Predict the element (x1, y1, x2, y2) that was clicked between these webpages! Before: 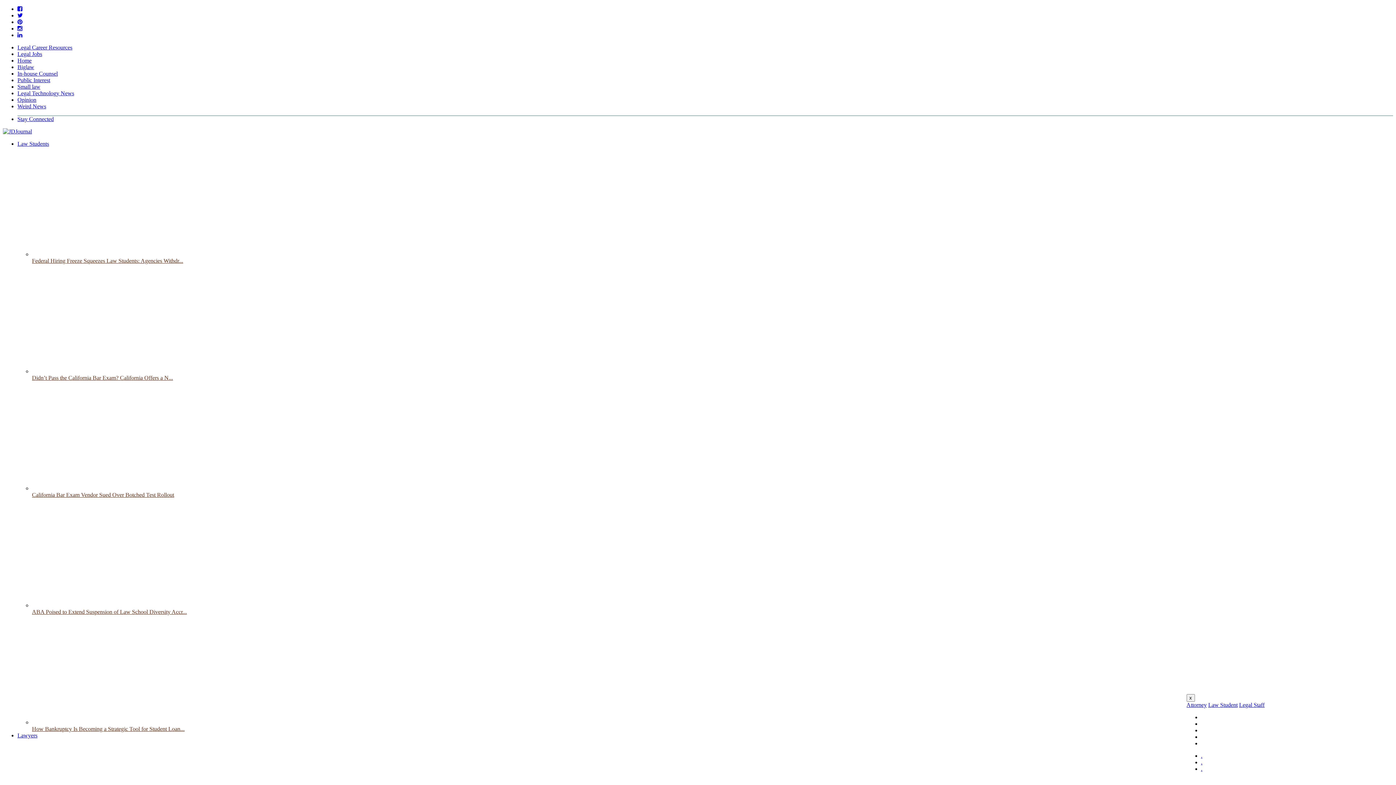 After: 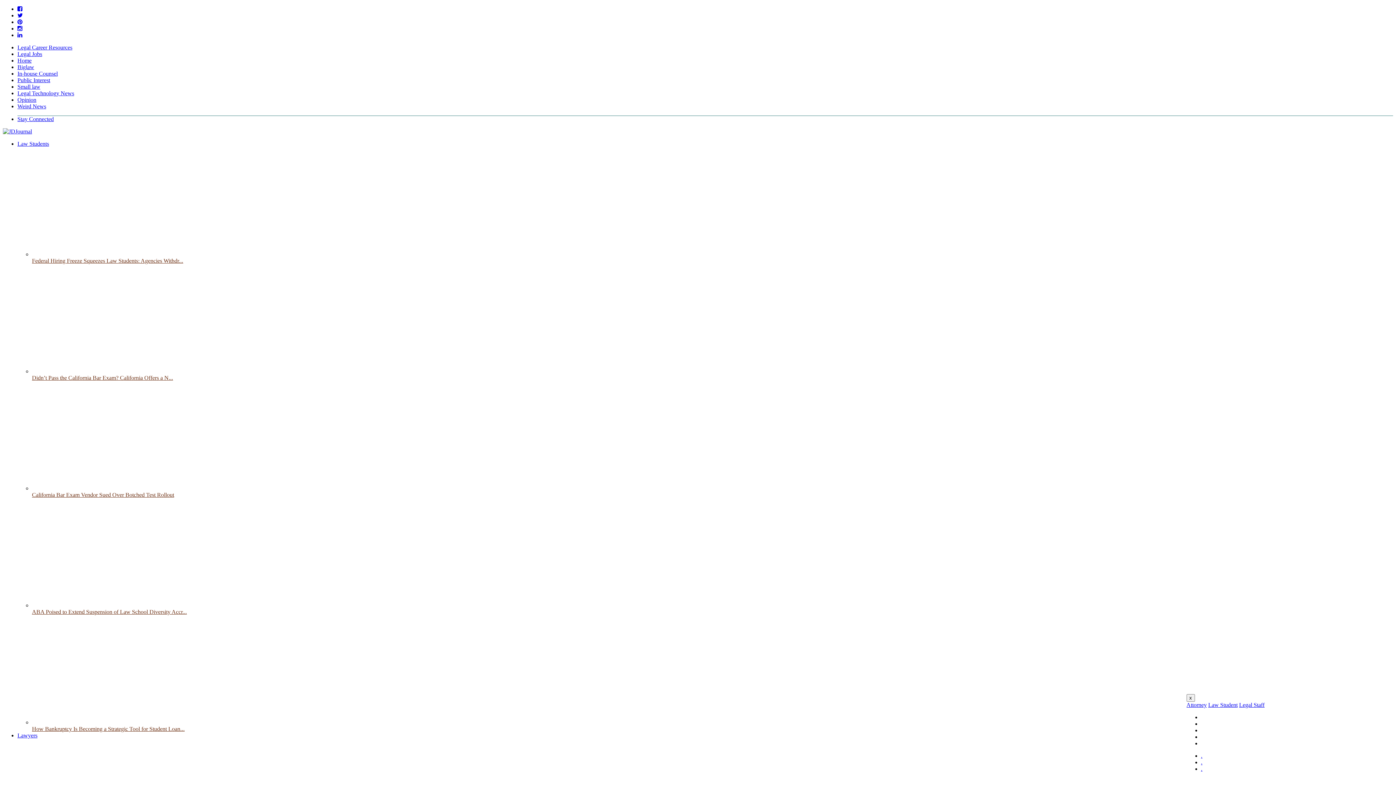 Action: label: Stay Connected bbox: (17, 116, 53, 122)